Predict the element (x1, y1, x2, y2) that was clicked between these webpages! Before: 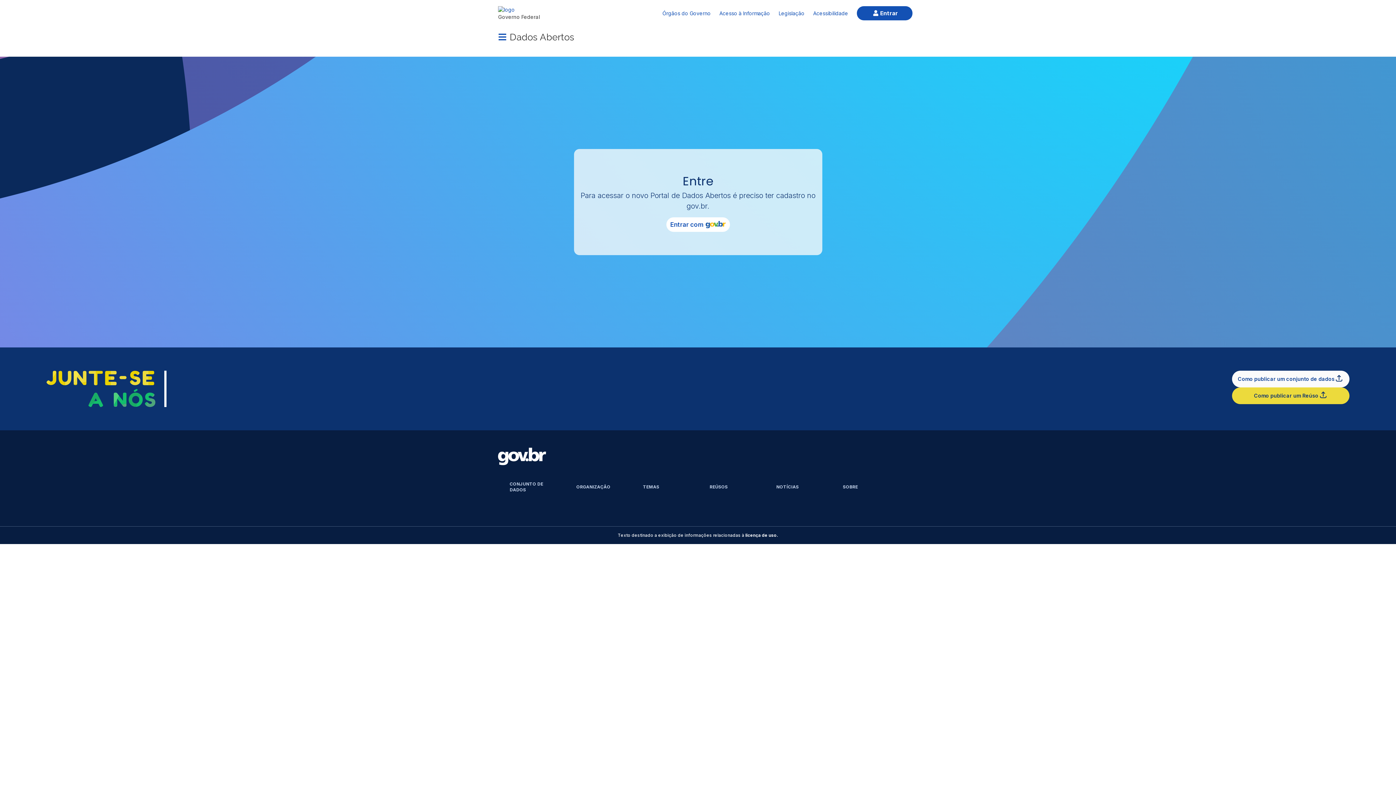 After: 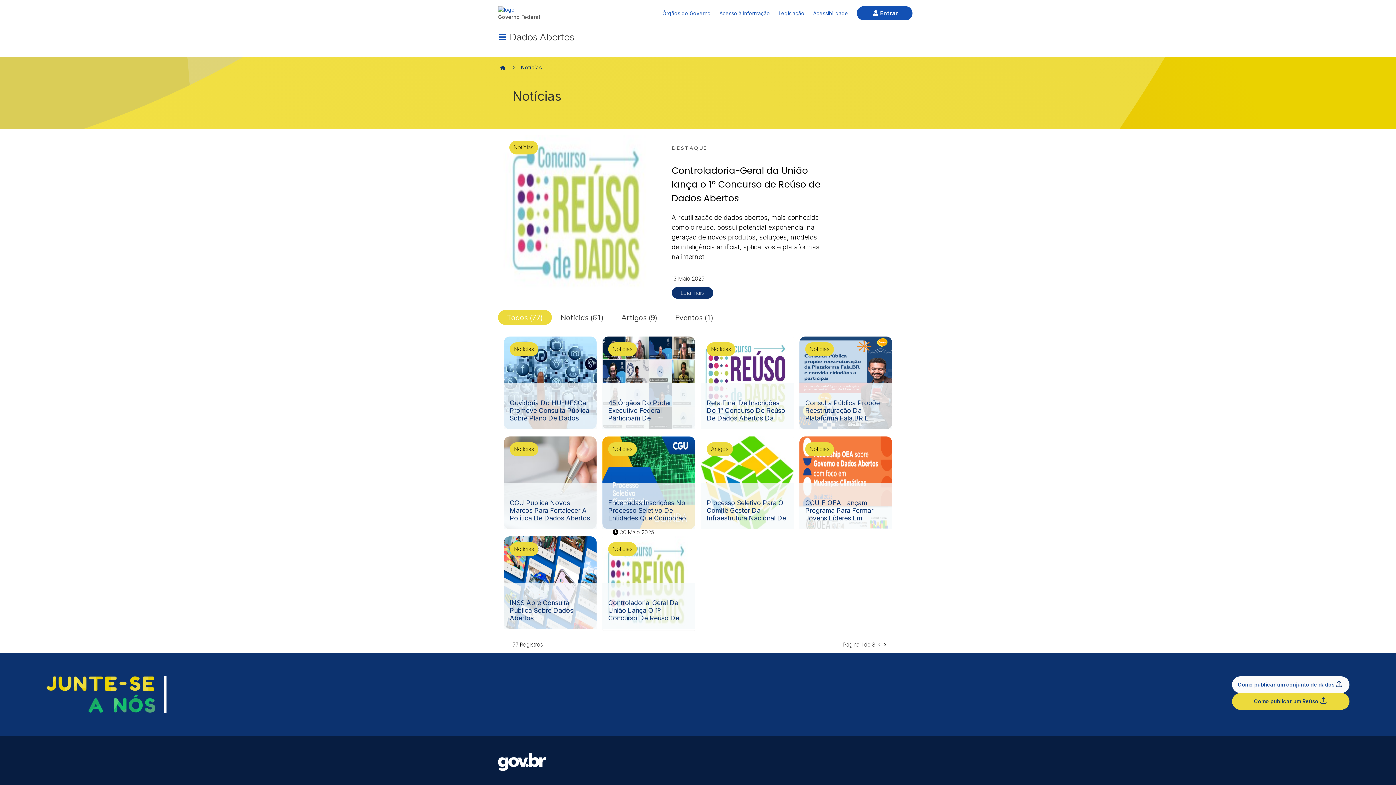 Action: label: NOTÍCIAS bbox: (764, 477, 831, 497)